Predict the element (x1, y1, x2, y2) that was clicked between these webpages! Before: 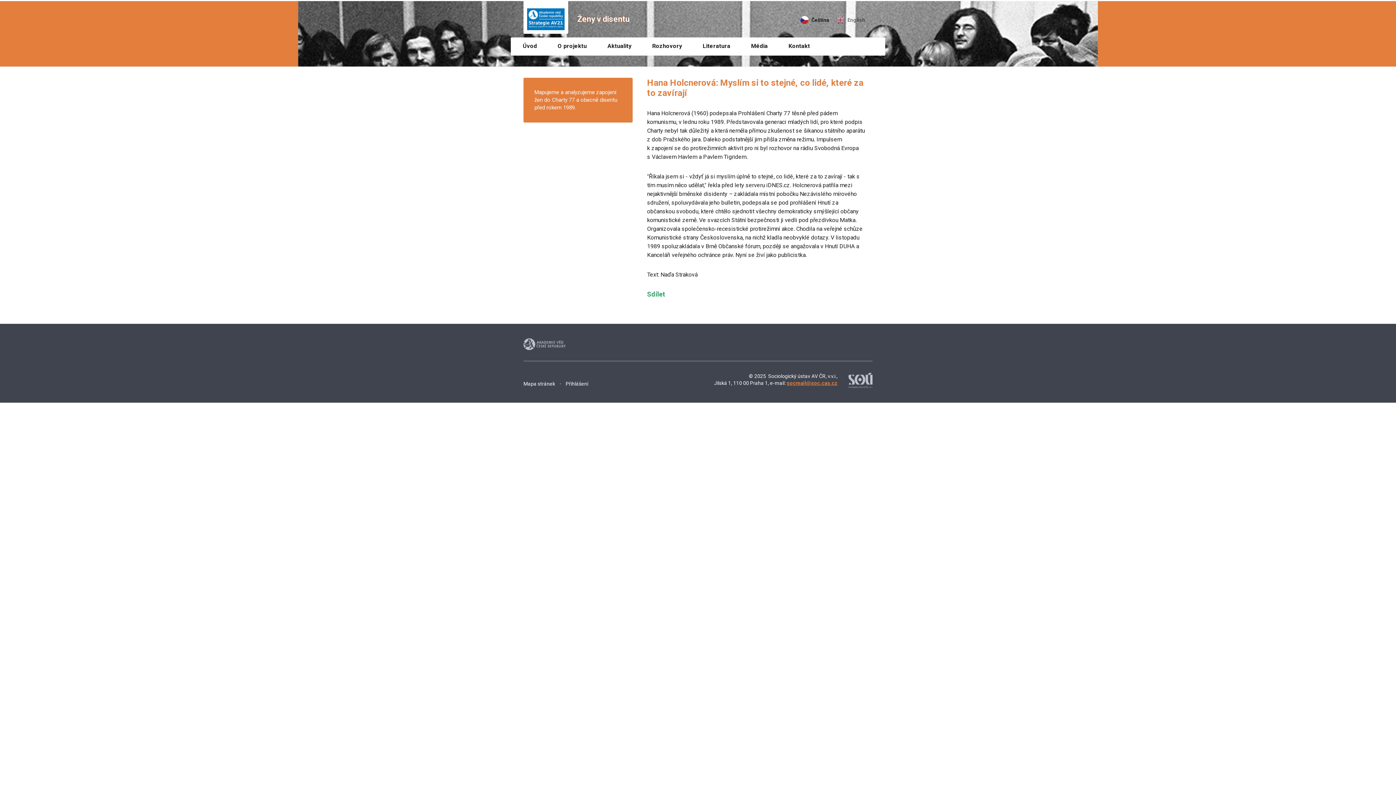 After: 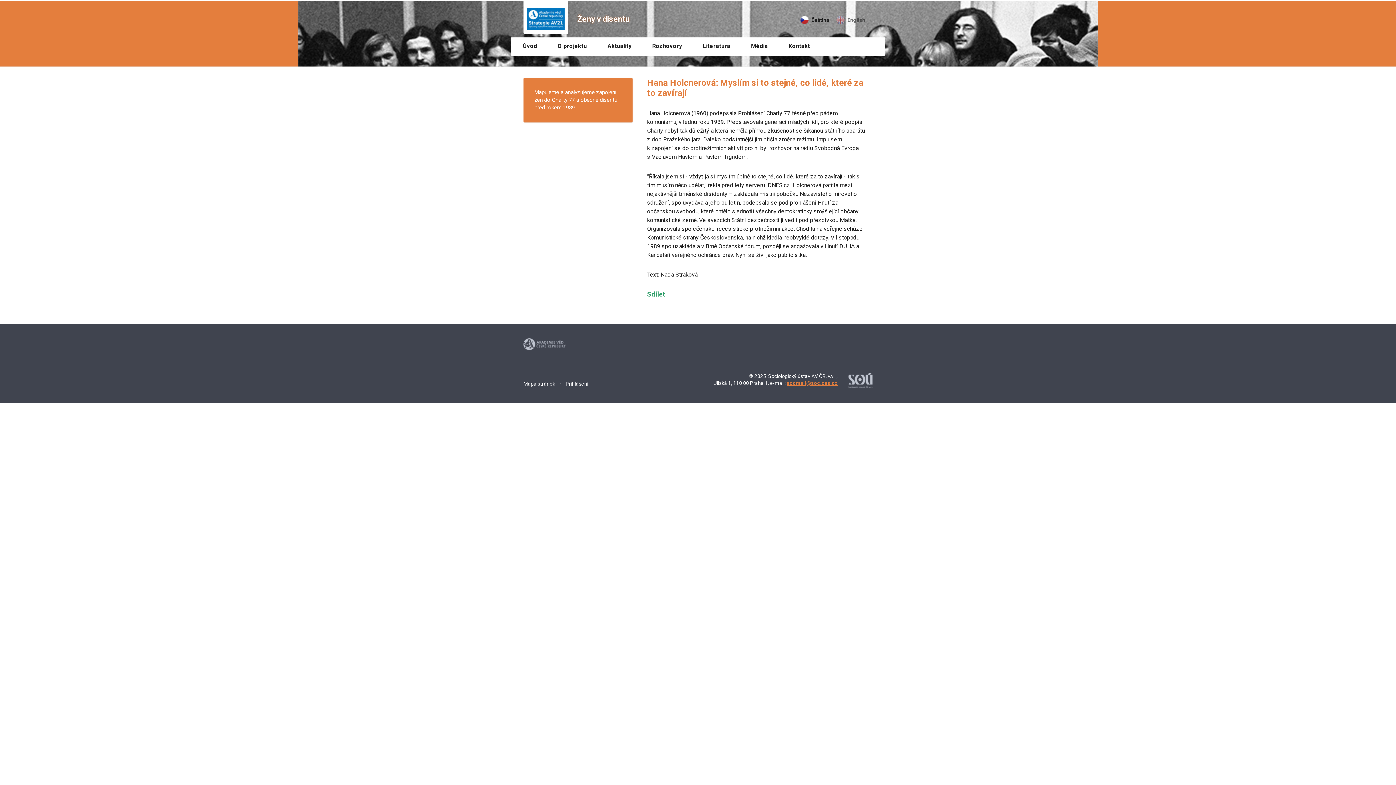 Action: bbox: (657, 305, 658, 312)